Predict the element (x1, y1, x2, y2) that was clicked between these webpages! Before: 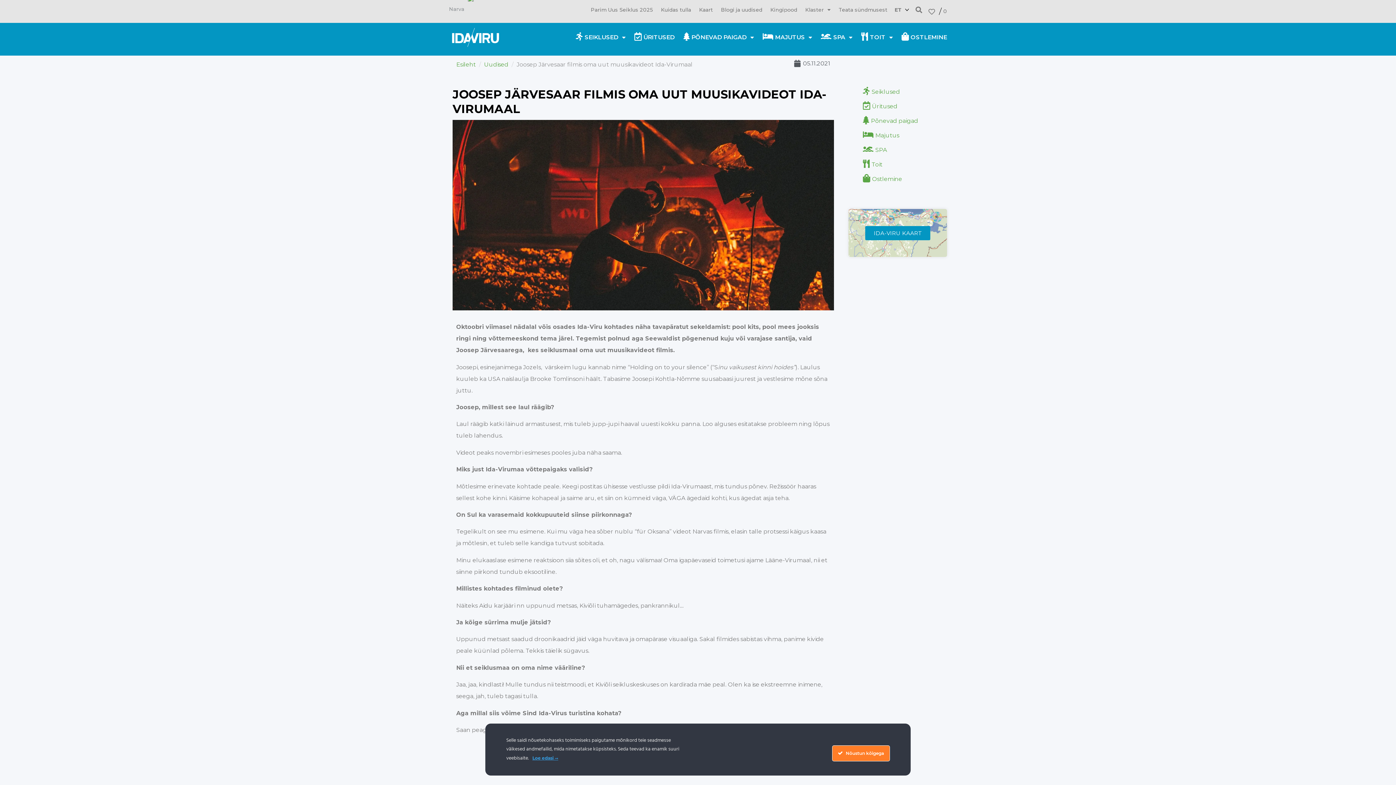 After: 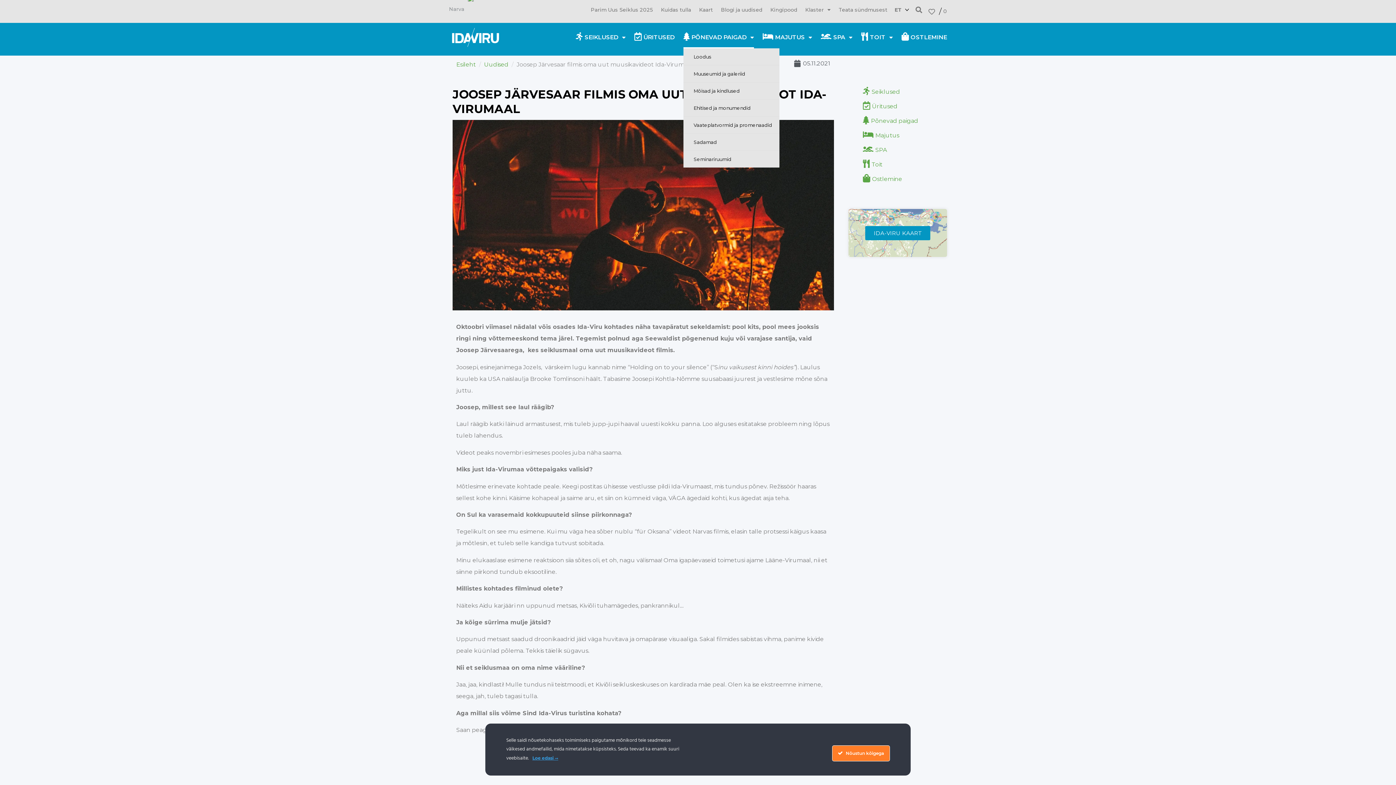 Action: label: PÕNEVAD PAIGAD bbox: (683, 26, 754, 48)